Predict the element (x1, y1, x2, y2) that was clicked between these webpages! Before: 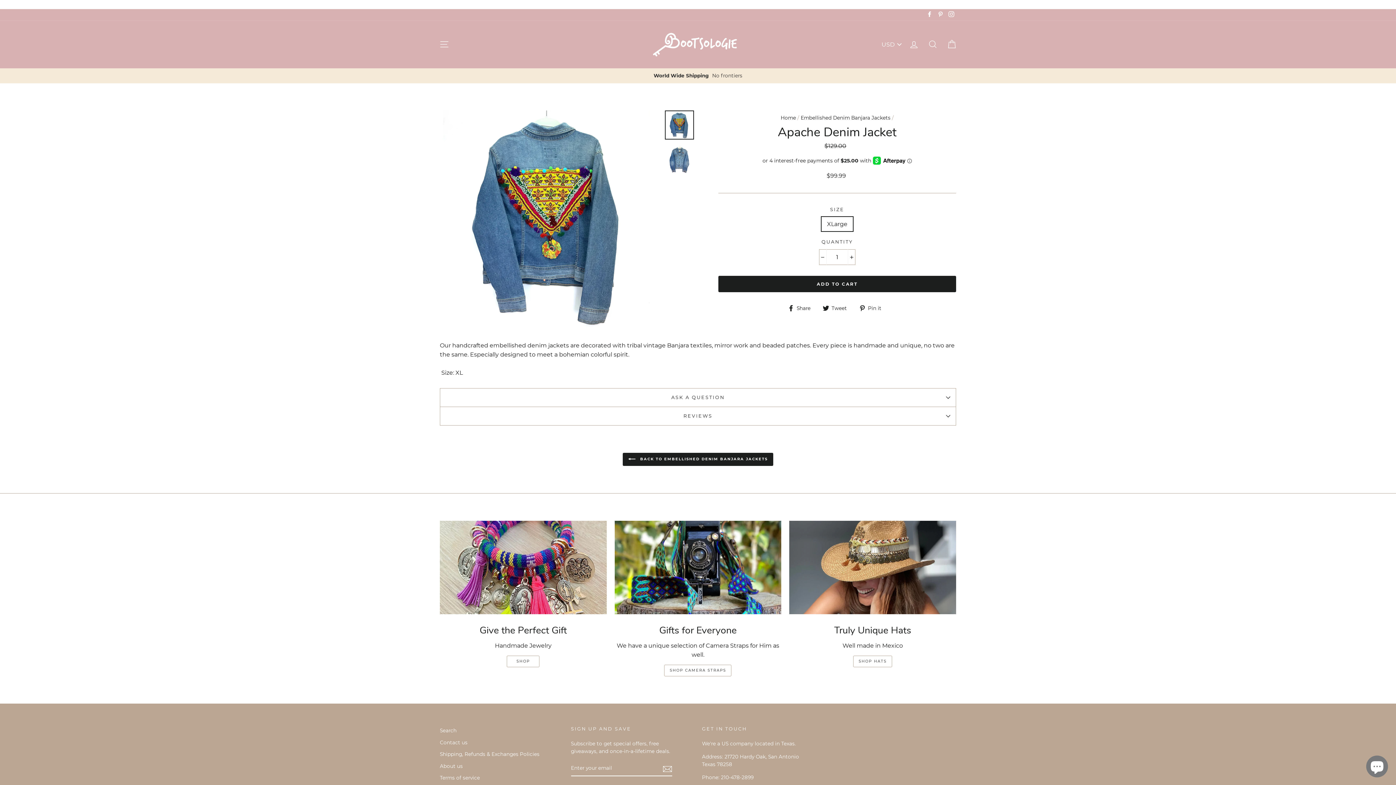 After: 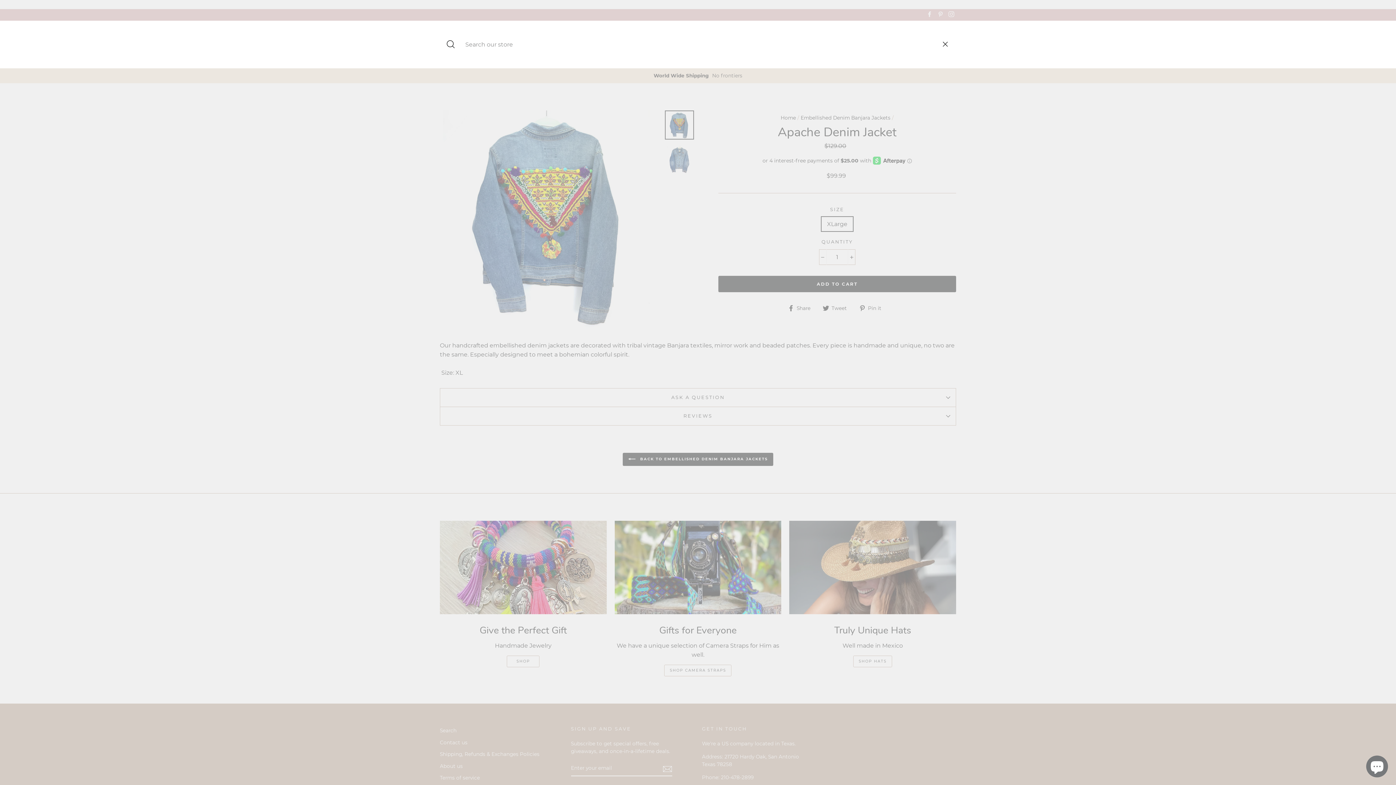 Action: label: Search bbox: (924, 36, 941, 52)